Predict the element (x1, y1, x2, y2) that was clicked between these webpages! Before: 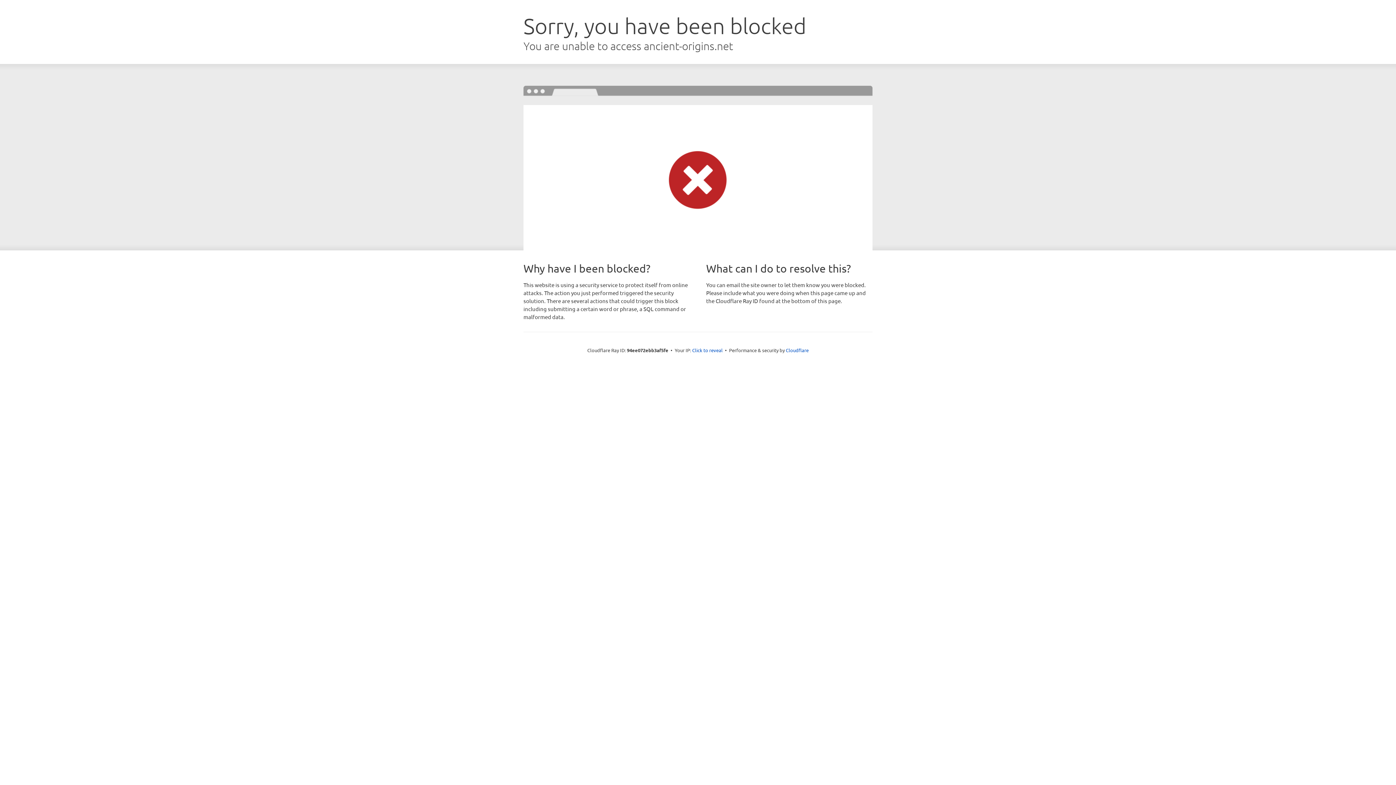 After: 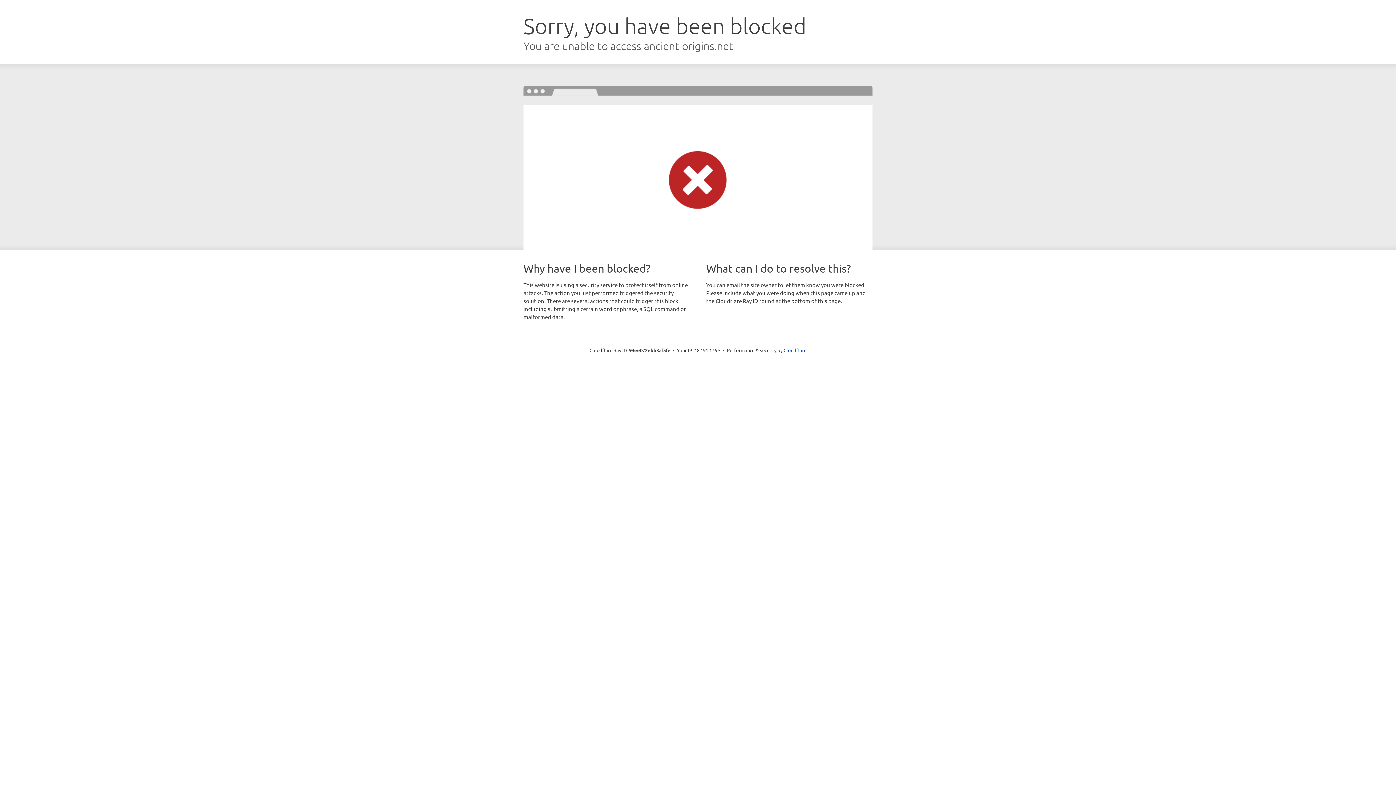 Action: bbox: (692, 346, 722, 353) label: Click to reveal